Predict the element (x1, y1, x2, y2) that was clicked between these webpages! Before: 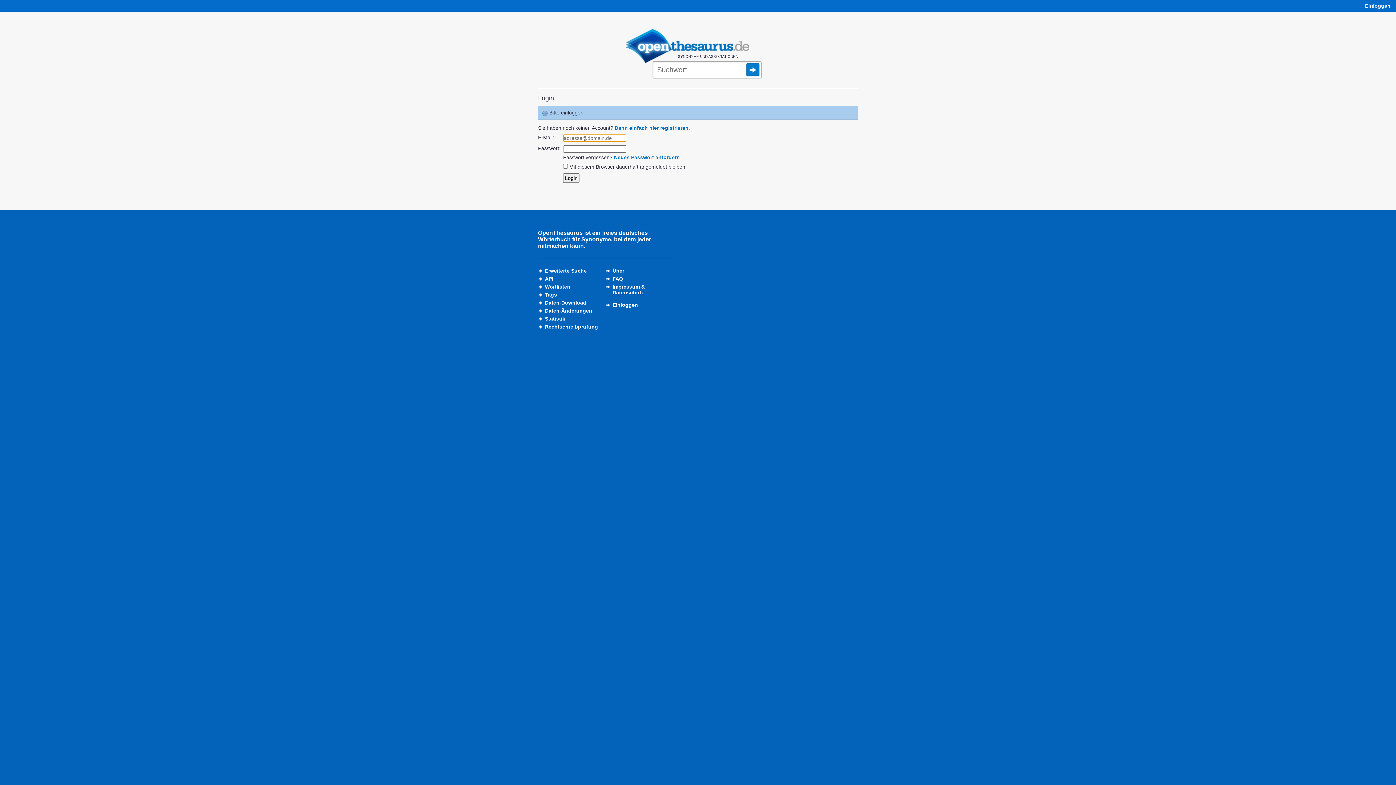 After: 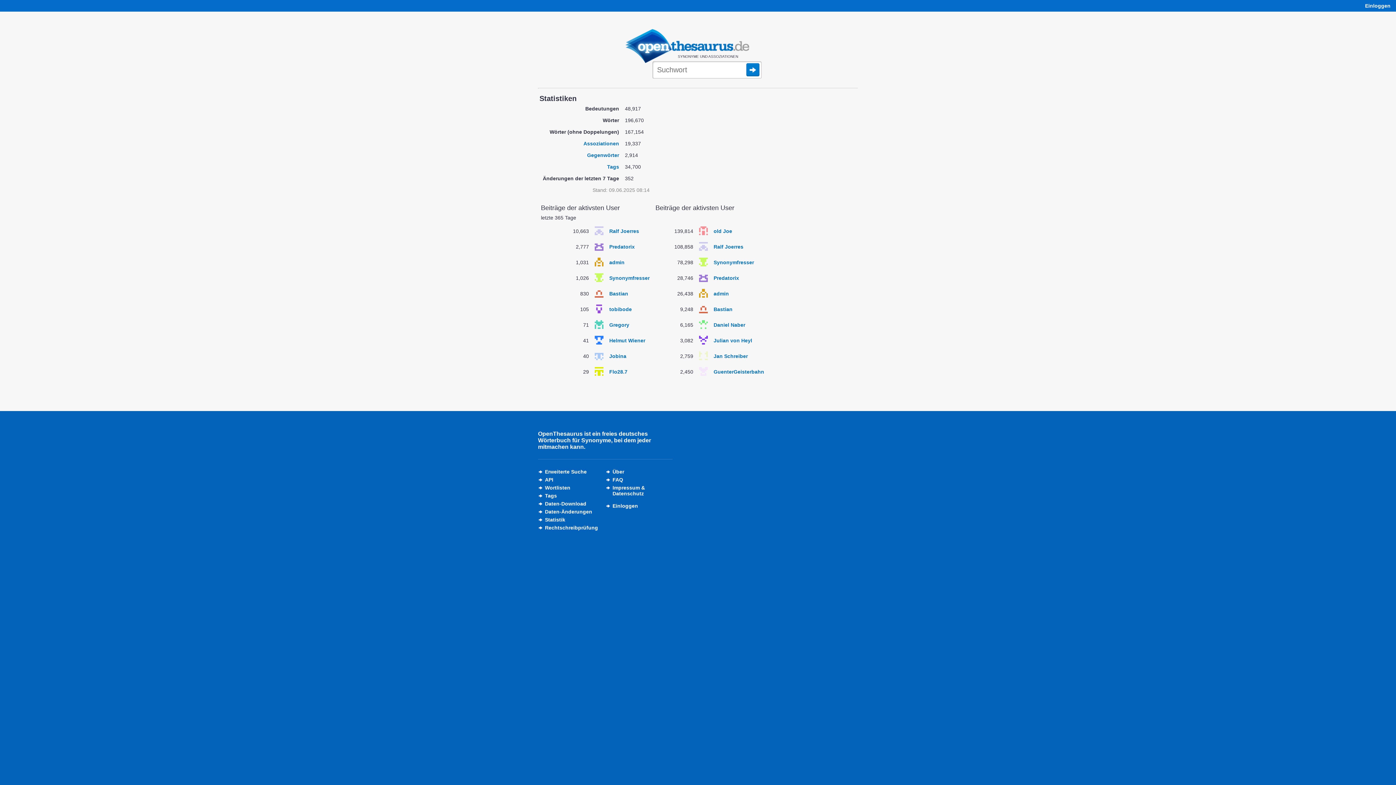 Action: bbox: (545, 316, 565, 321) label: Statistik